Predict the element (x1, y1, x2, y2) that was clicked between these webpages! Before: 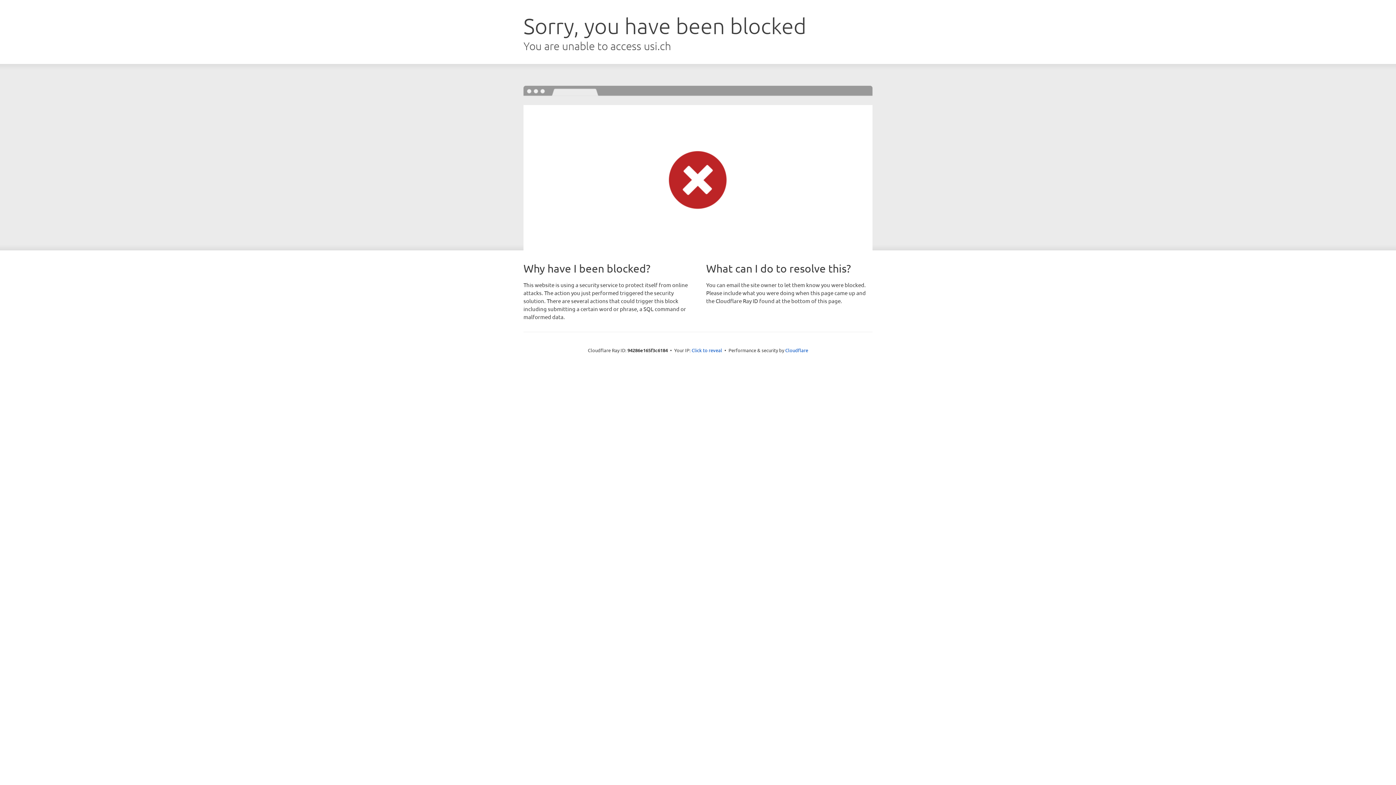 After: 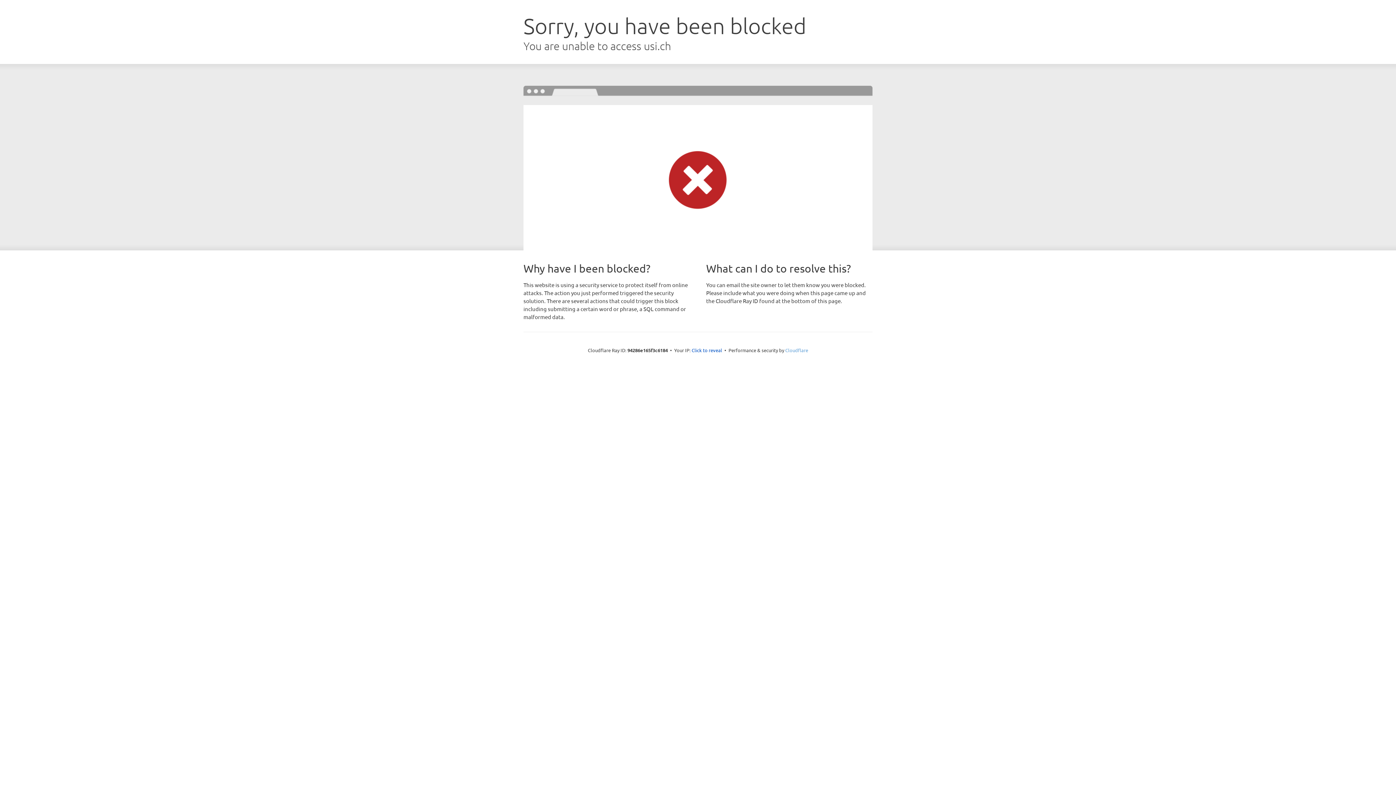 Action: label: Cloudflare bbox: (785, 347, 808, 353)